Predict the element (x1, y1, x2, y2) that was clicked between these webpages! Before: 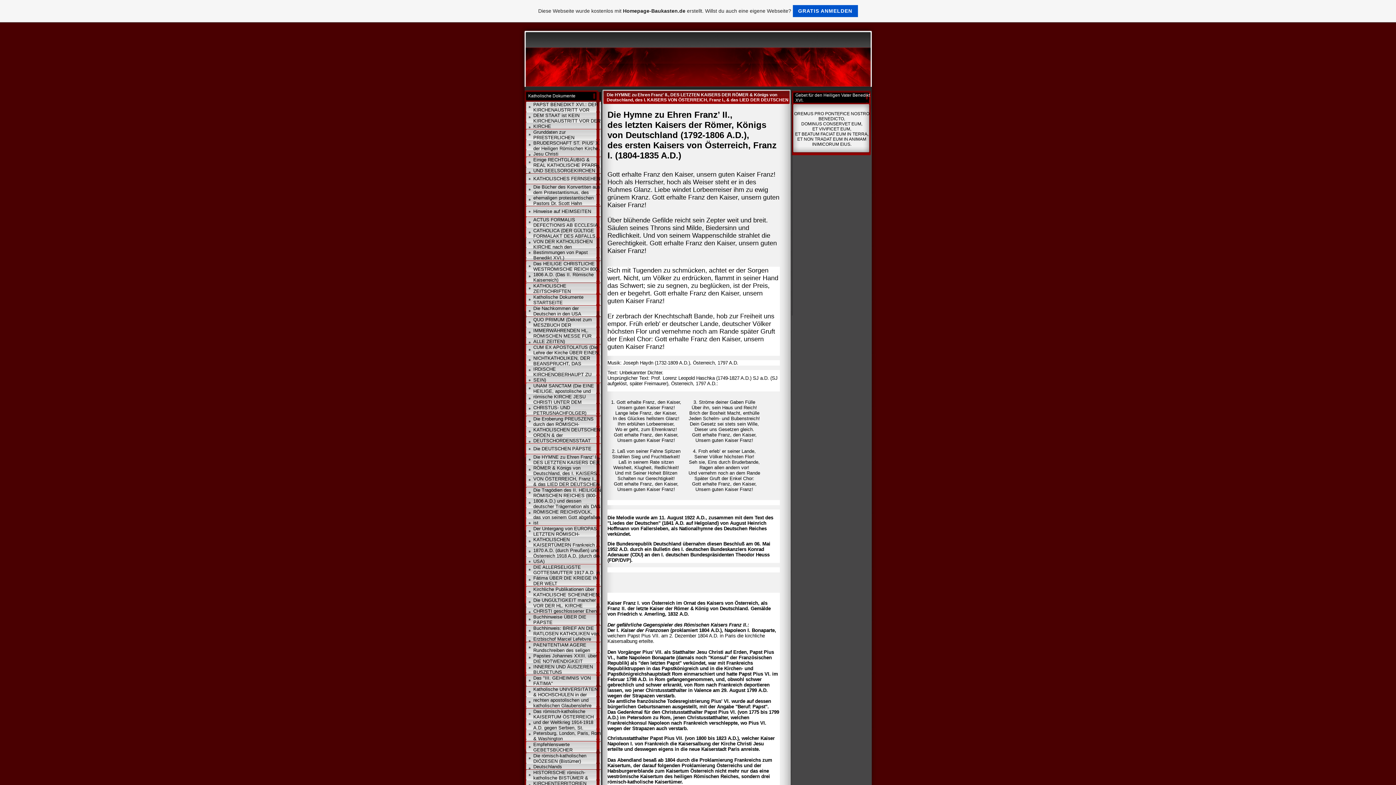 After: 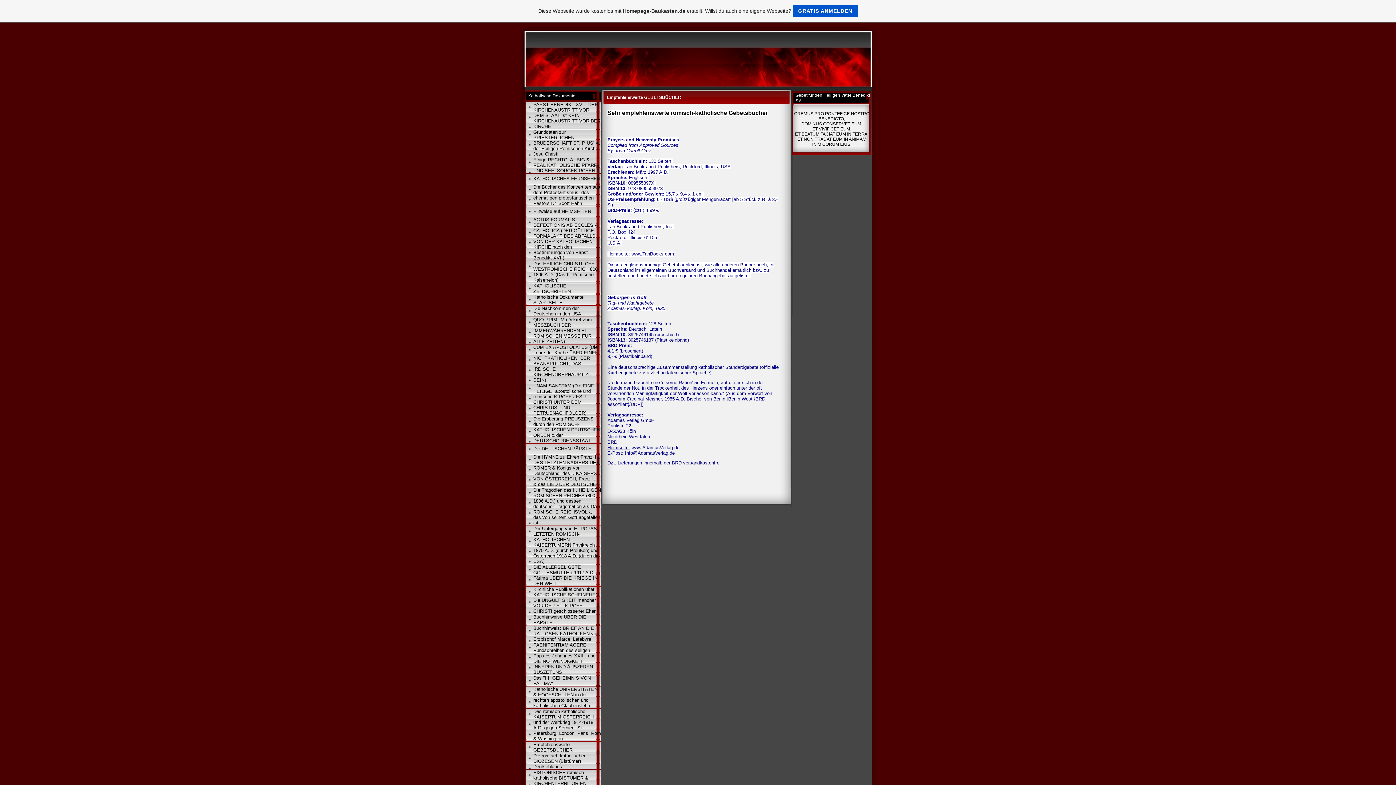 Action: bbox: (533, 742, 572, 753) label: Empfehlenswerte GEBETSBÜCHER